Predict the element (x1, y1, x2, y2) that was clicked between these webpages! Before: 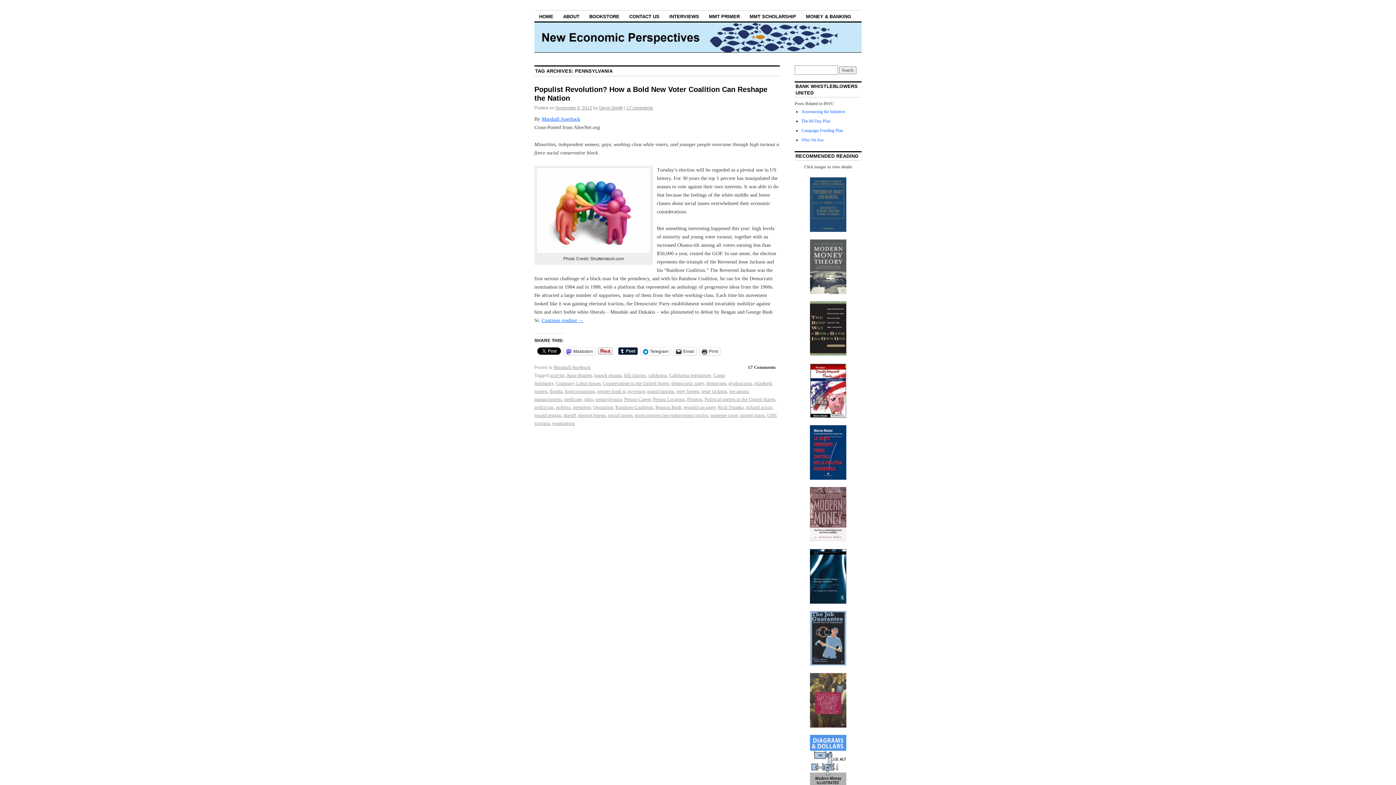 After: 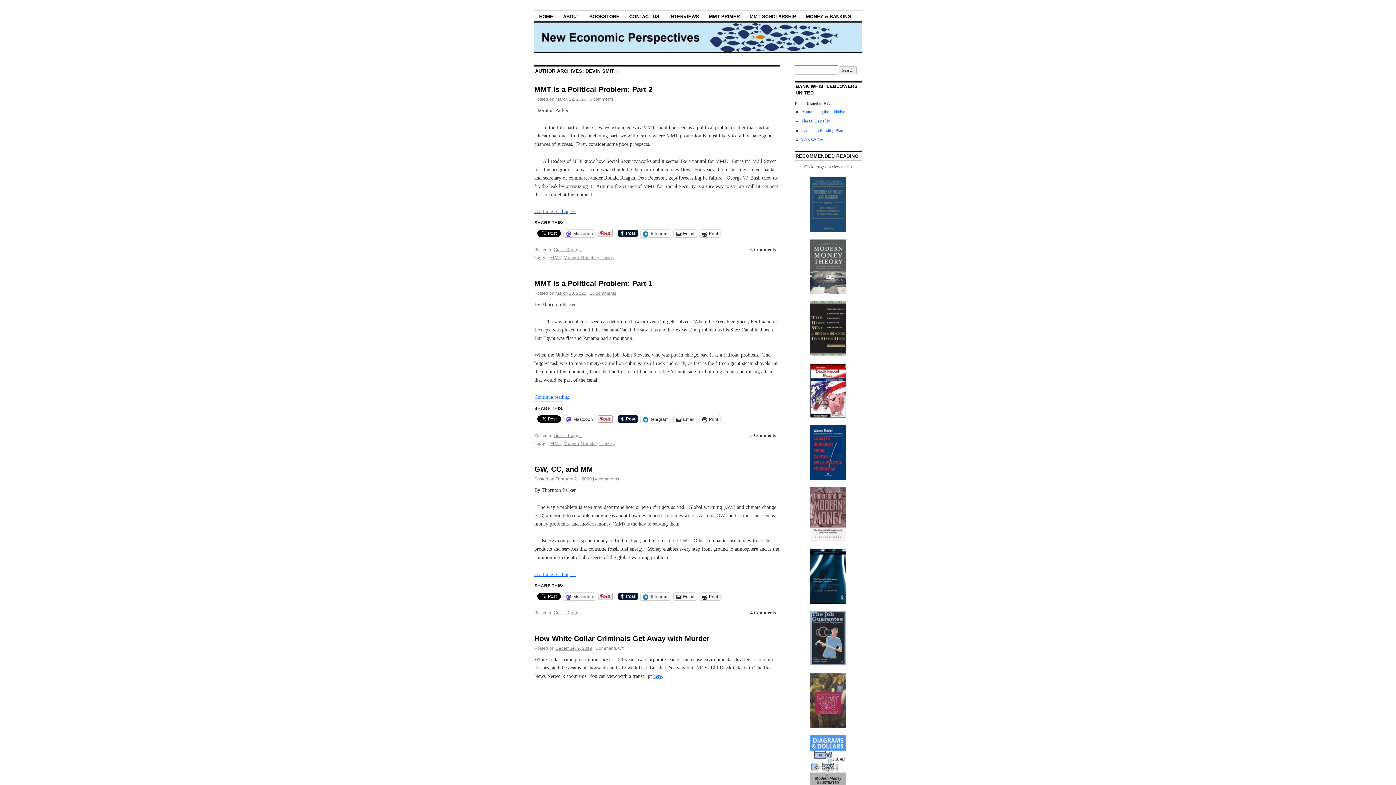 Action: bbox: (599, 105, 623, 110) label: Devin Smith